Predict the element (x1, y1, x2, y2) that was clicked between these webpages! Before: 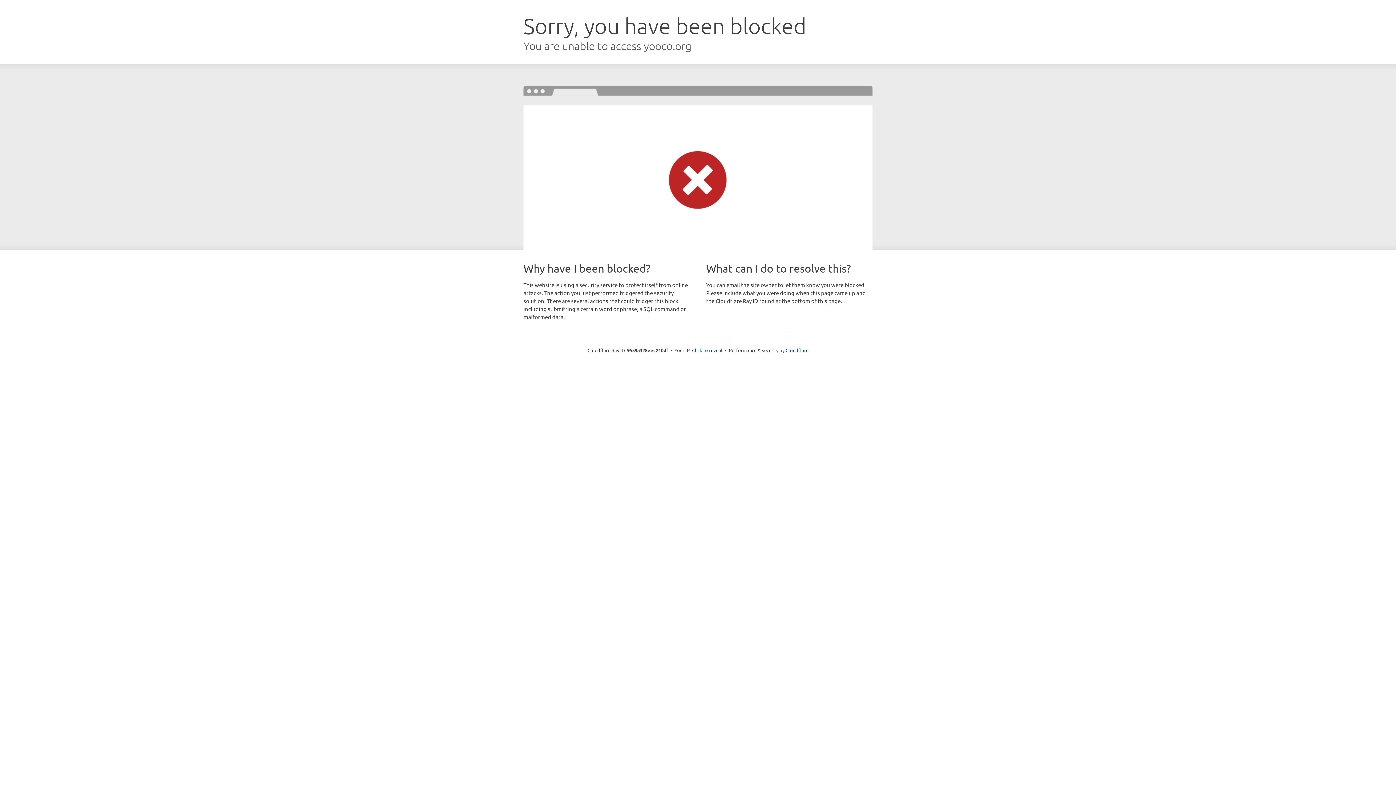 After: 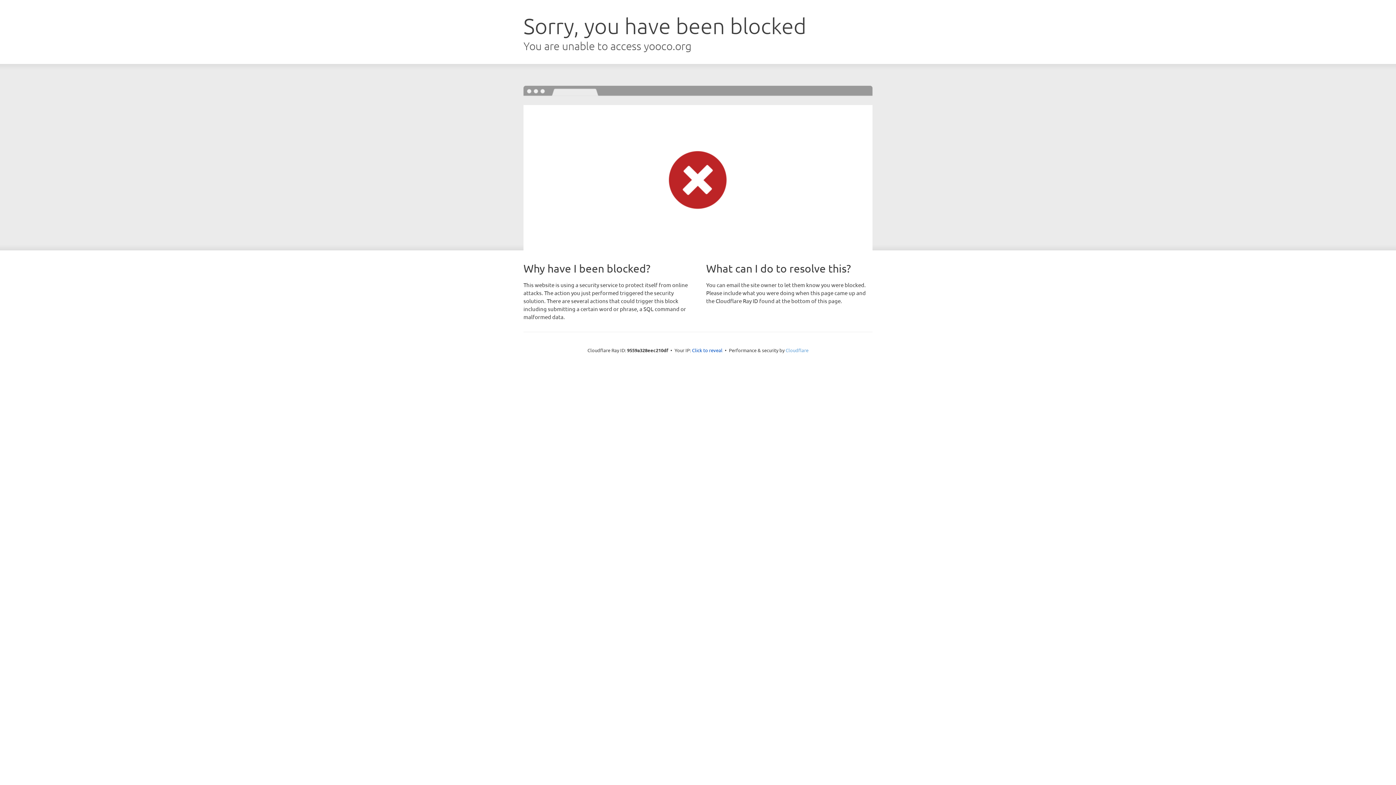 Action: label: Cloudflare bbox: (785, 347, 808, 353)